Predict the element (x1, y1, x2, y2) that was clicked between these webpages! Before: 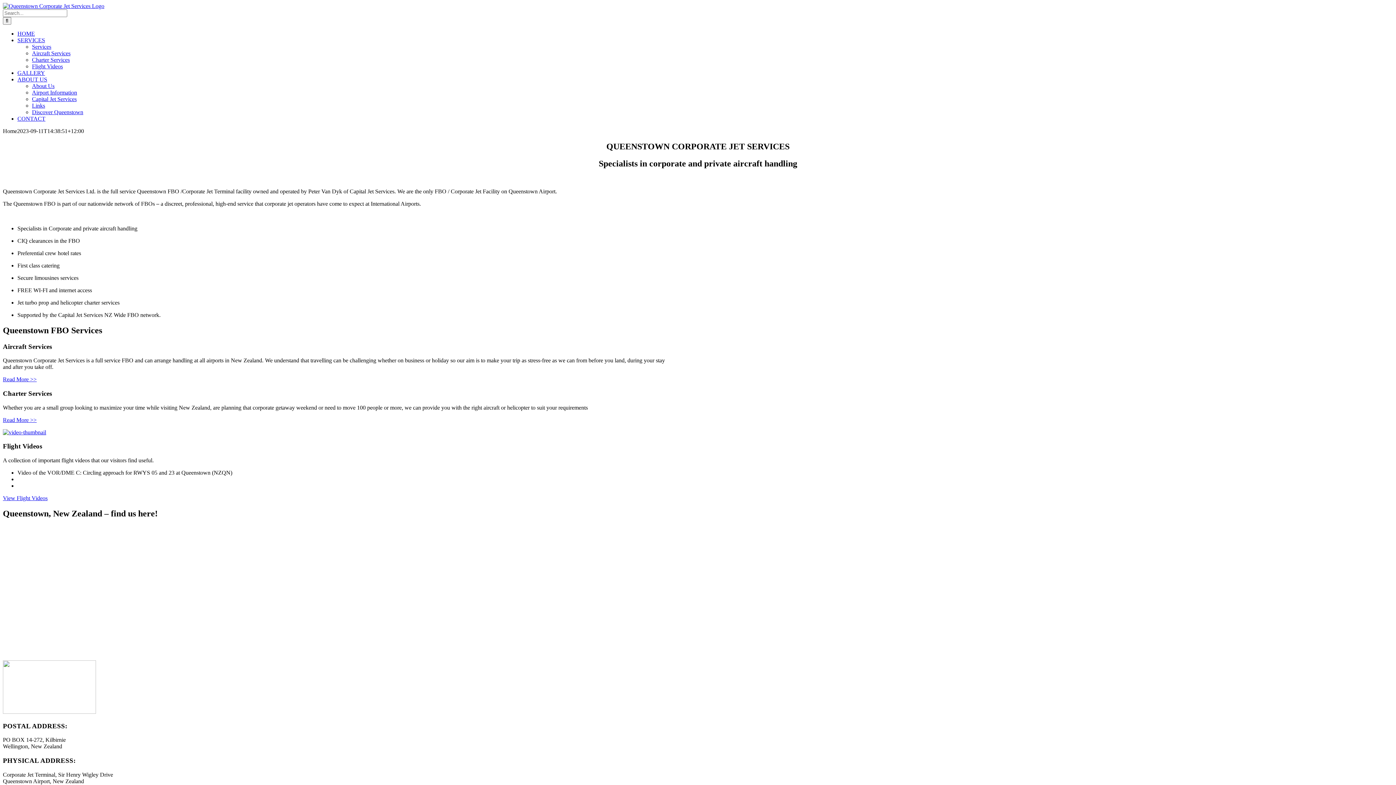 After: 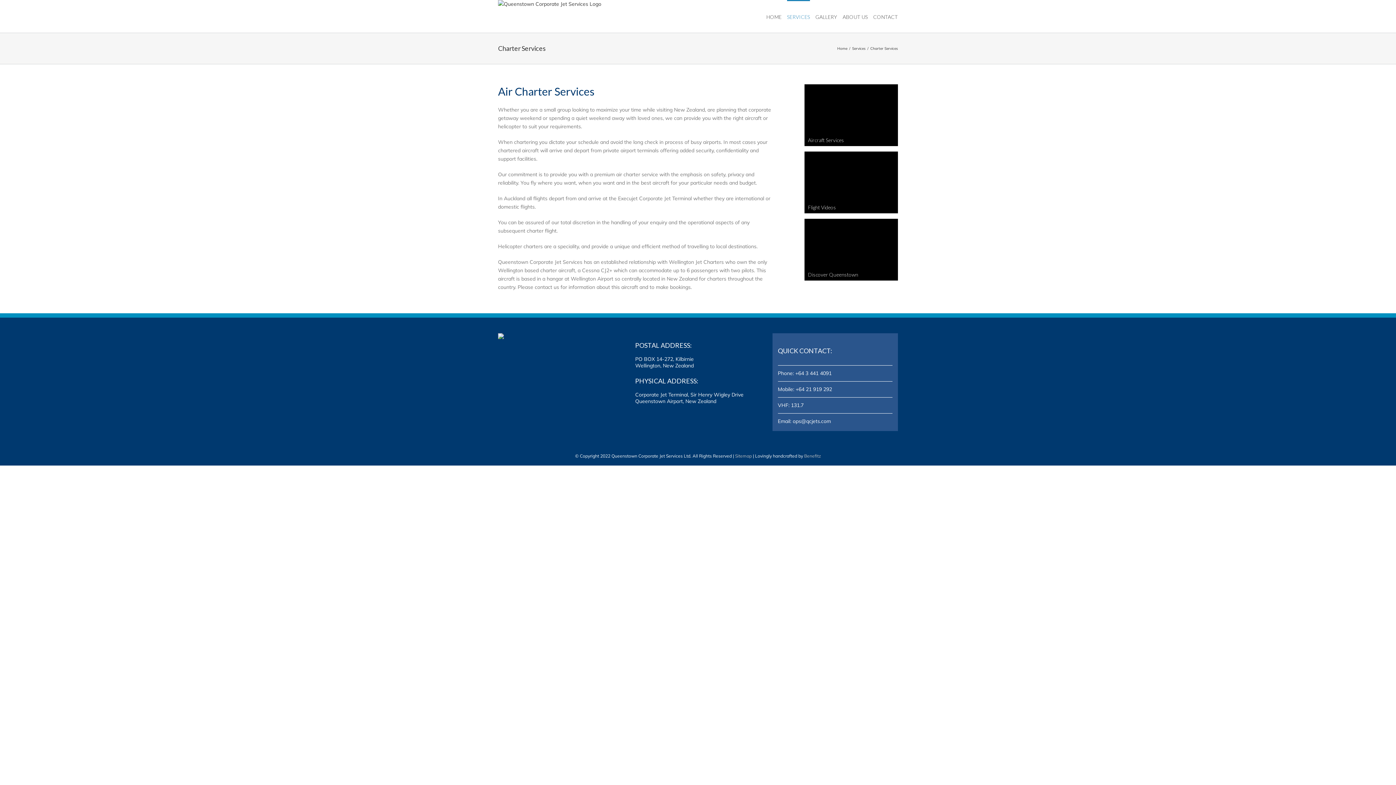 Action: label: Charter Services bbox: (32, 56, 69, 62)